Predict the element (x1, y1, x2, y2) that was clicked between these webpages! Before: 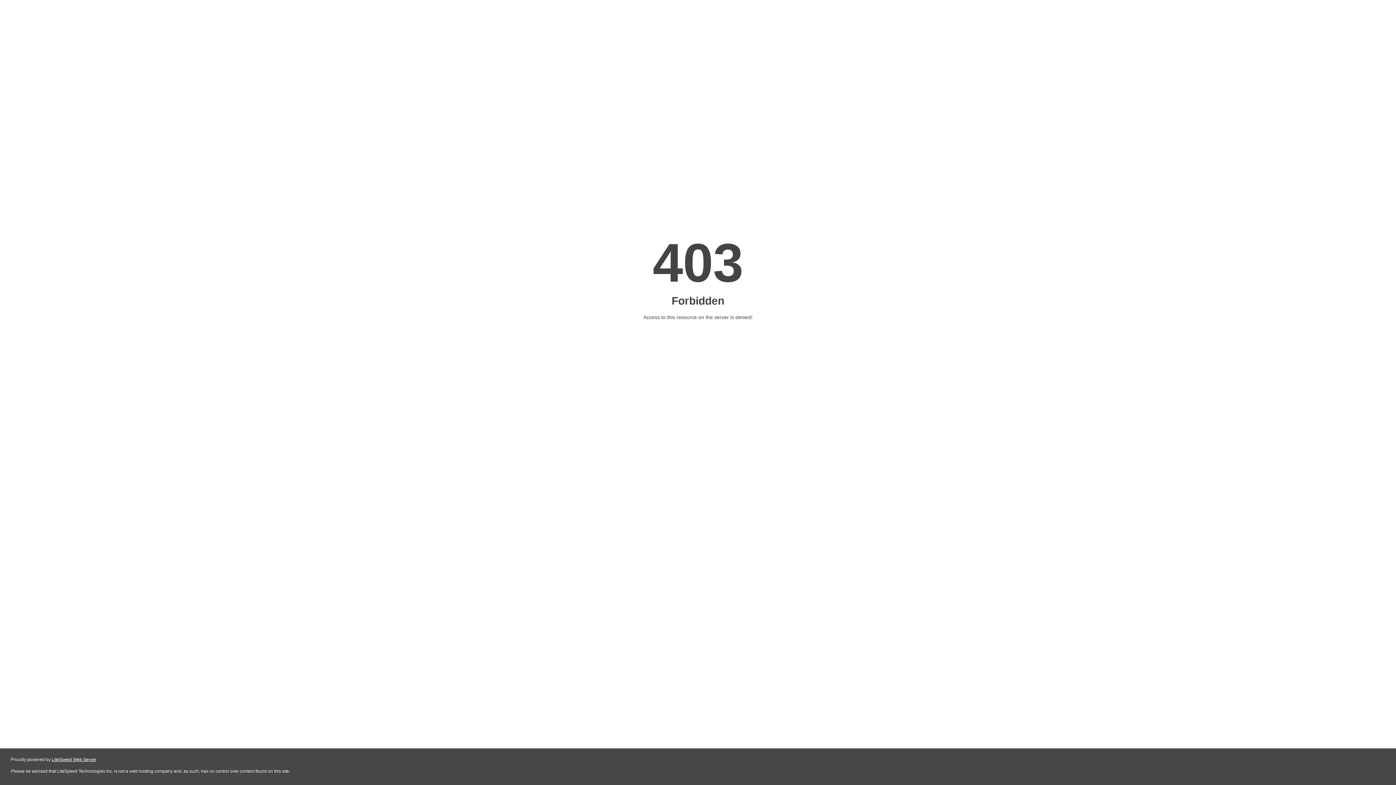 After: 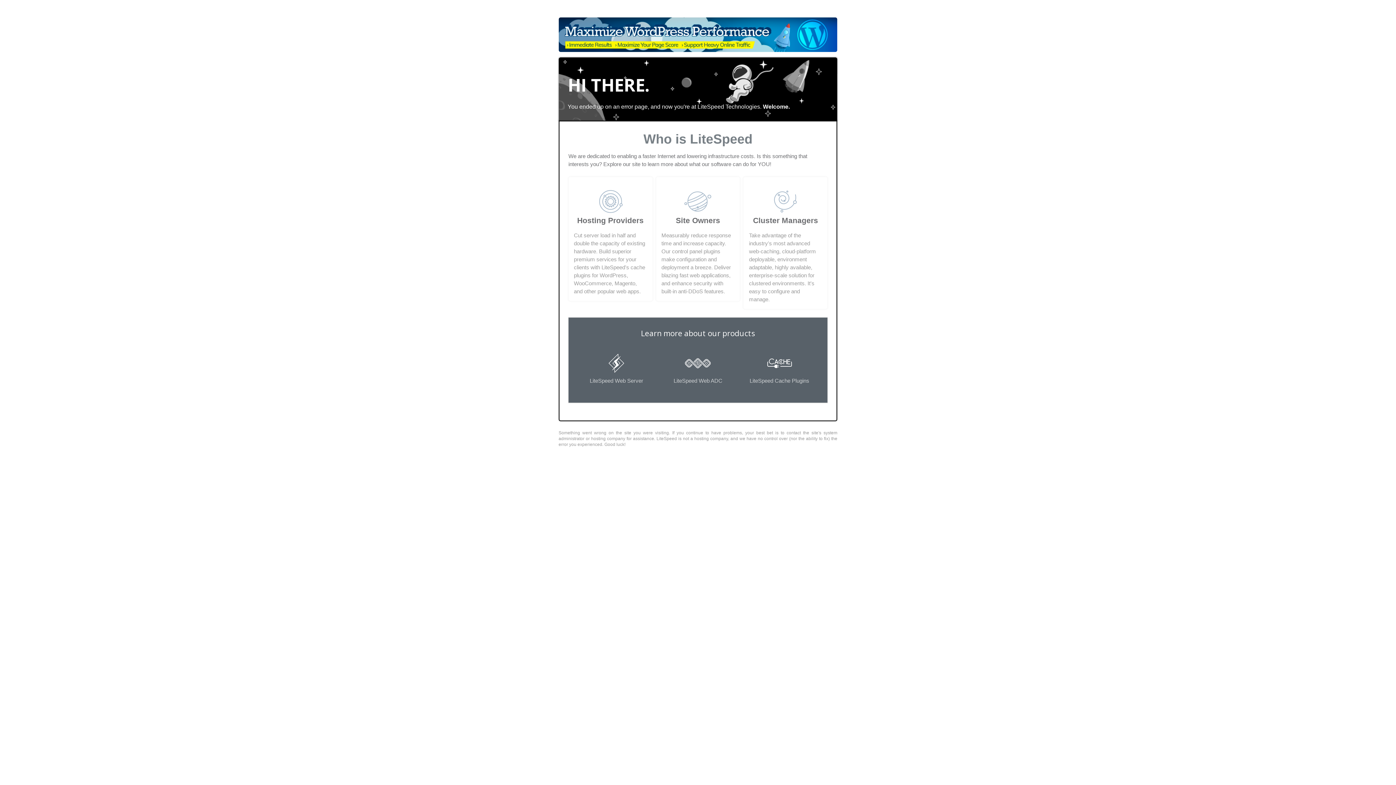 Action: label: LiteSpeed Web Server bbox: (51, 757, 96, 762)